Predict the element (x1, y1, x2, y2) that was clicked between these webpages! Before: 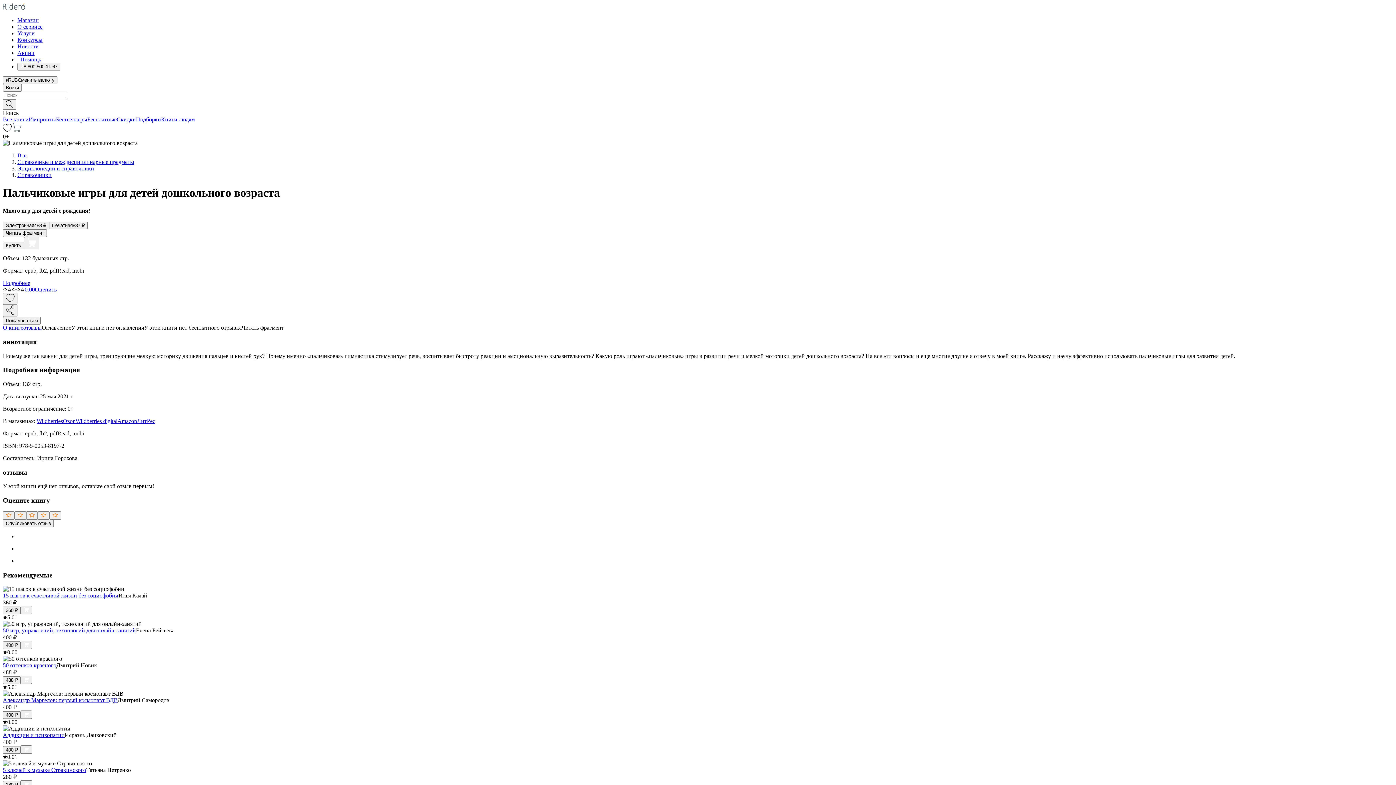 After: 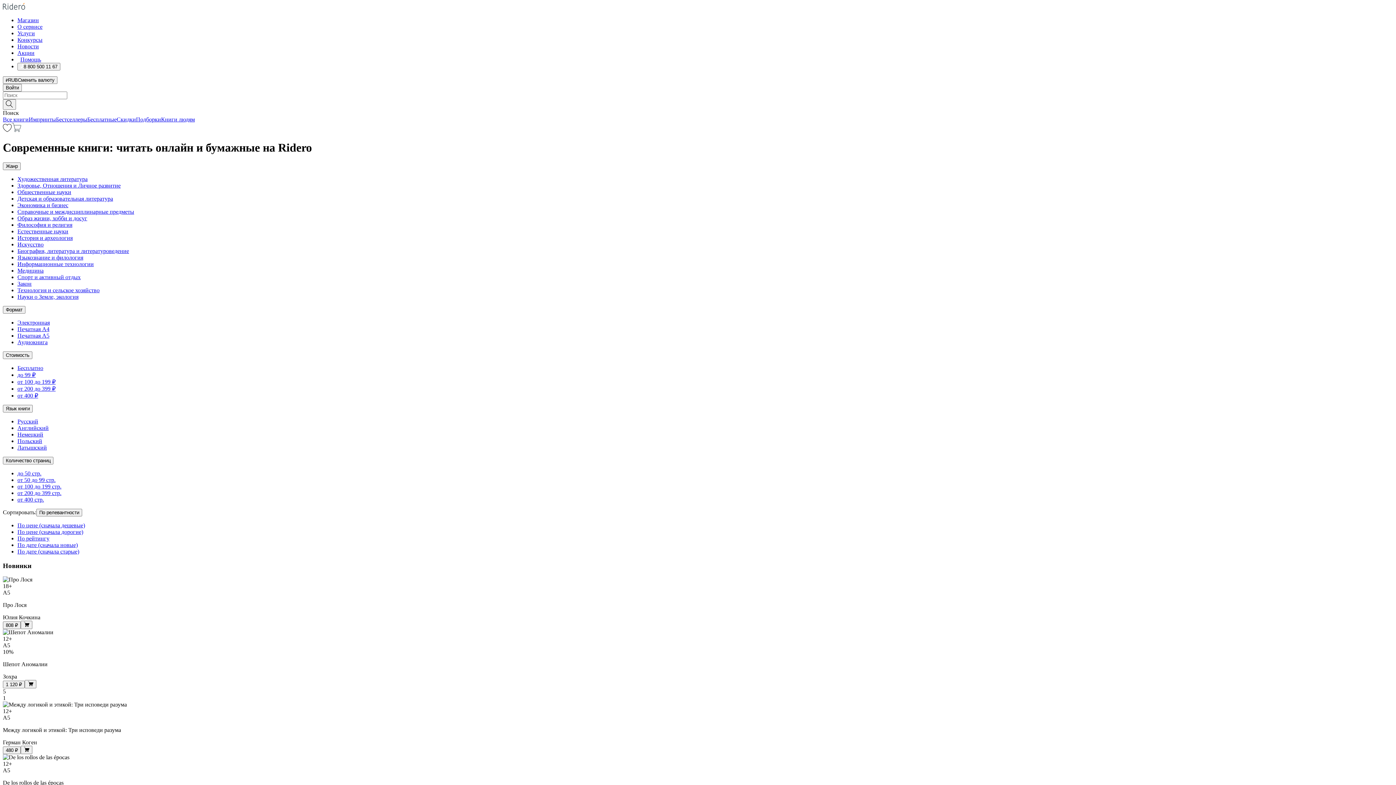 Action: bbox: (2, 116, 28, 122) label: Все книги